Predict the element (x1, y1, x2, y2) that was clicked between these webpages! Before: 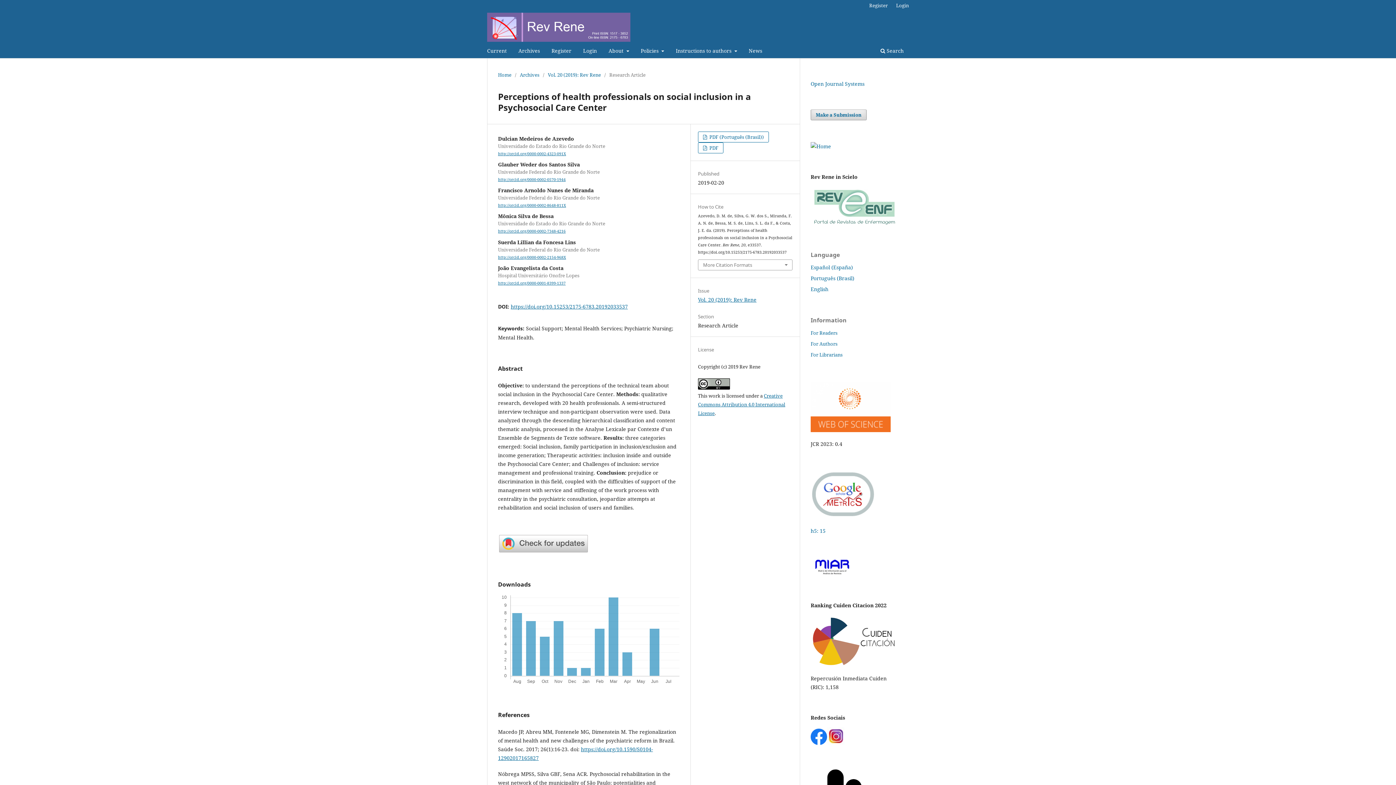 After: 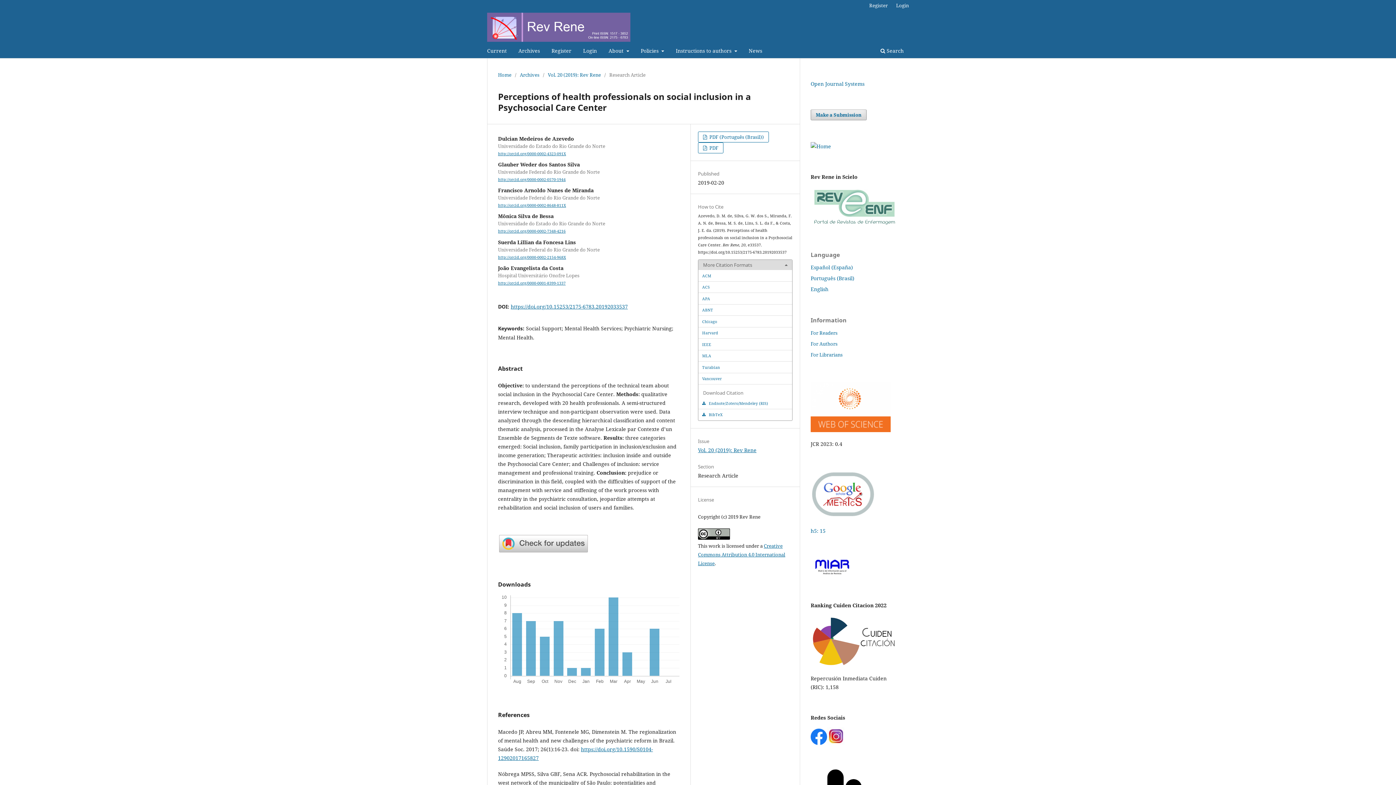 Action: bbox: (698, 260, 792, 270) label: More Citation Formats